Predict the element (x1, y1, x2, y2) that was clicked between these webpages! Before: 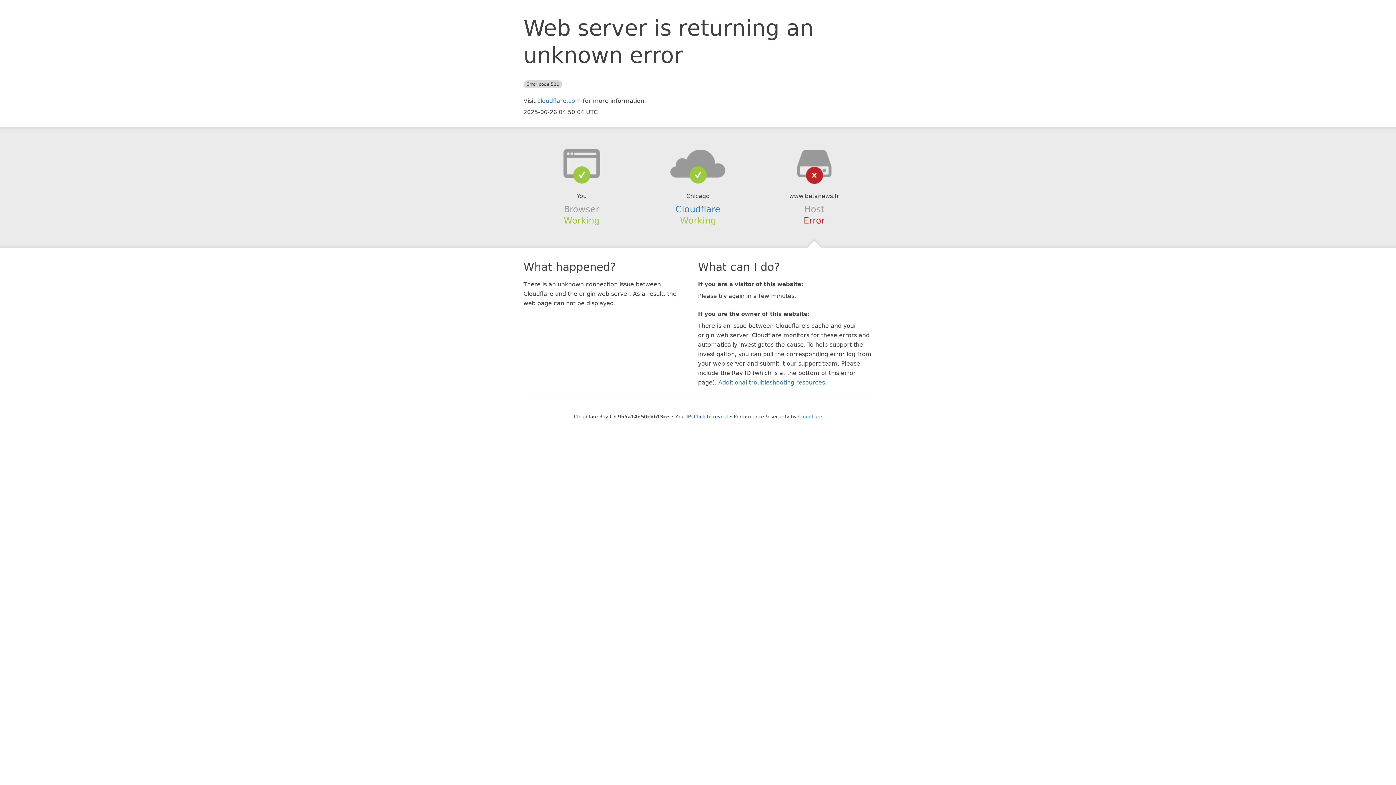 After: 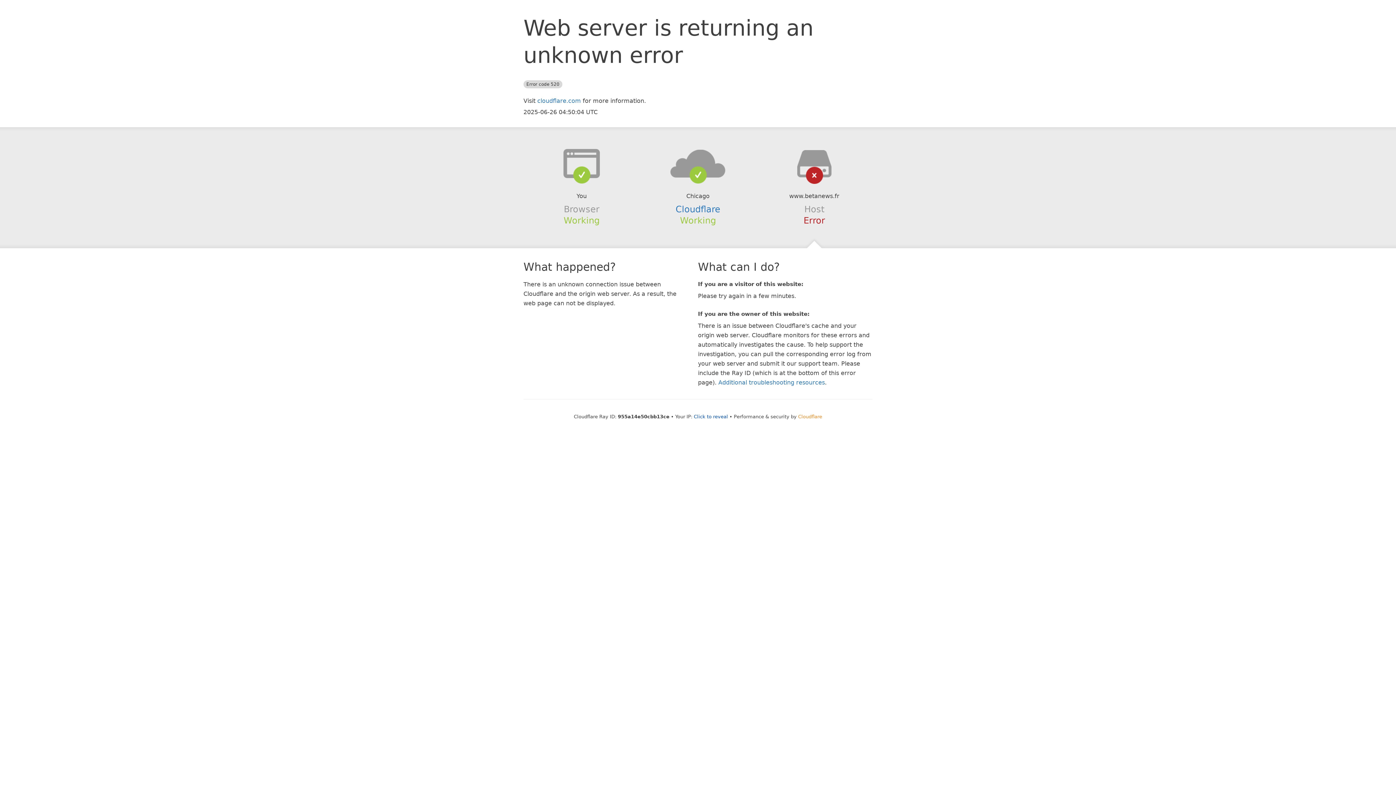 Action: label: Cloudflare bbox: (798, 414, 822, 419)